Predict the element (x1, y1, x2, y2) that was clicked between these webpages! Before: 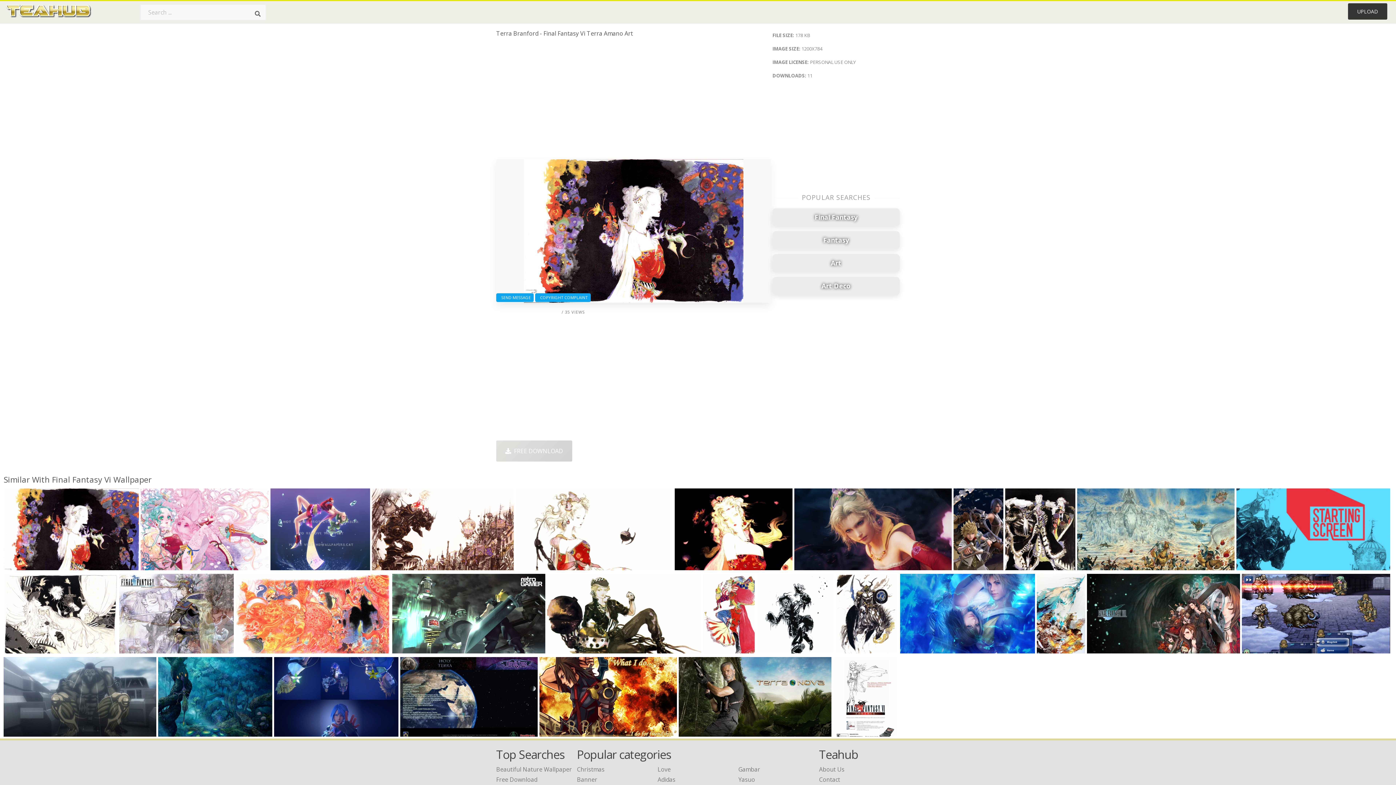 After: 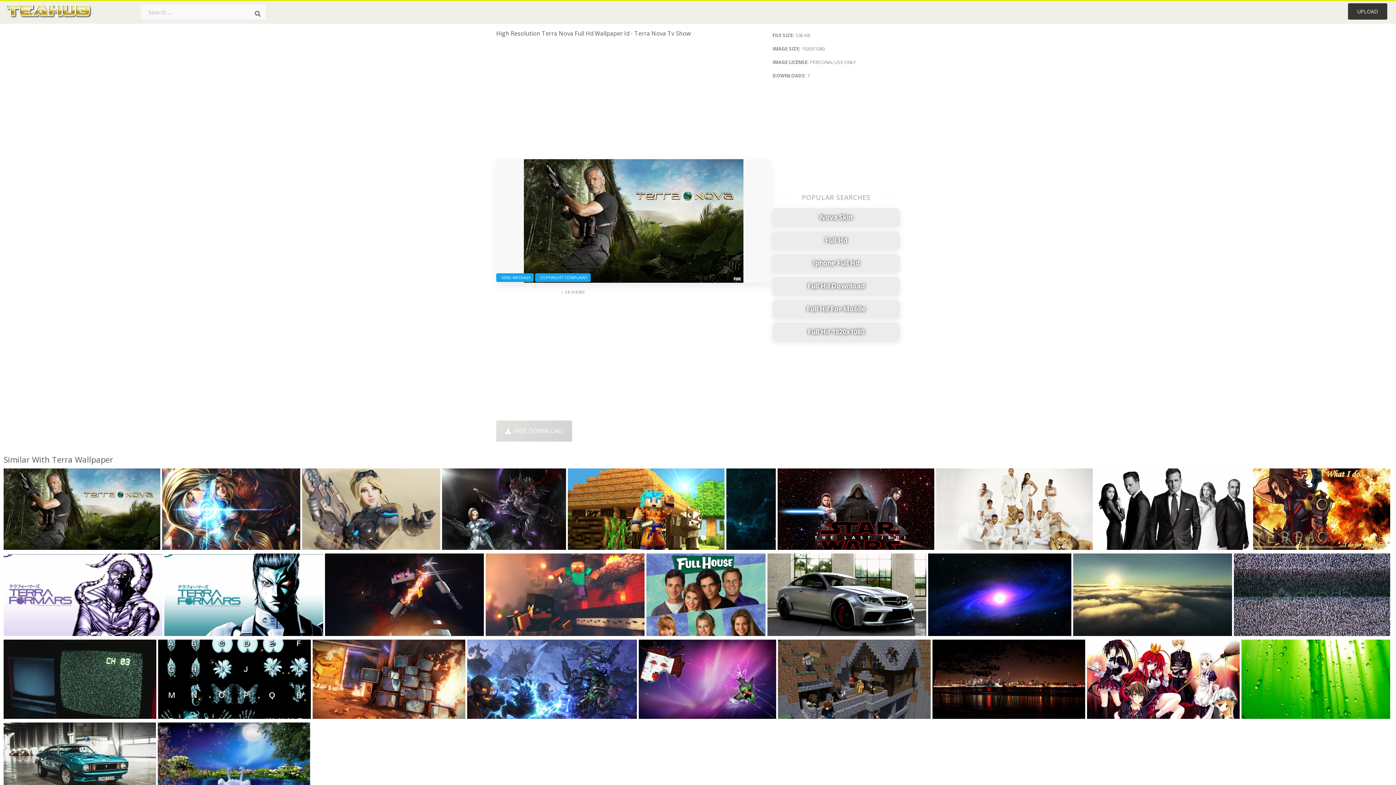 Action: label: 1920x1080 bbox: (681, 727, 709, 737)